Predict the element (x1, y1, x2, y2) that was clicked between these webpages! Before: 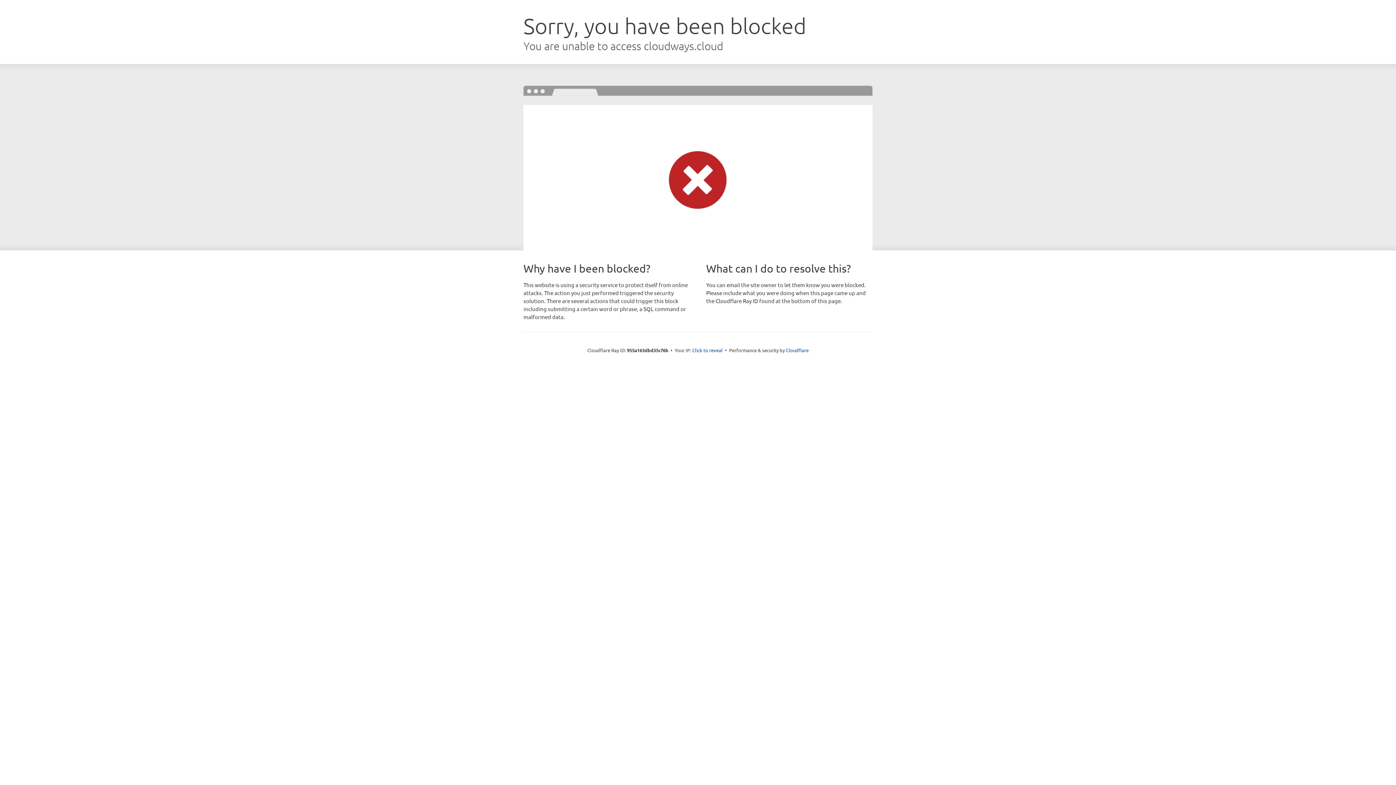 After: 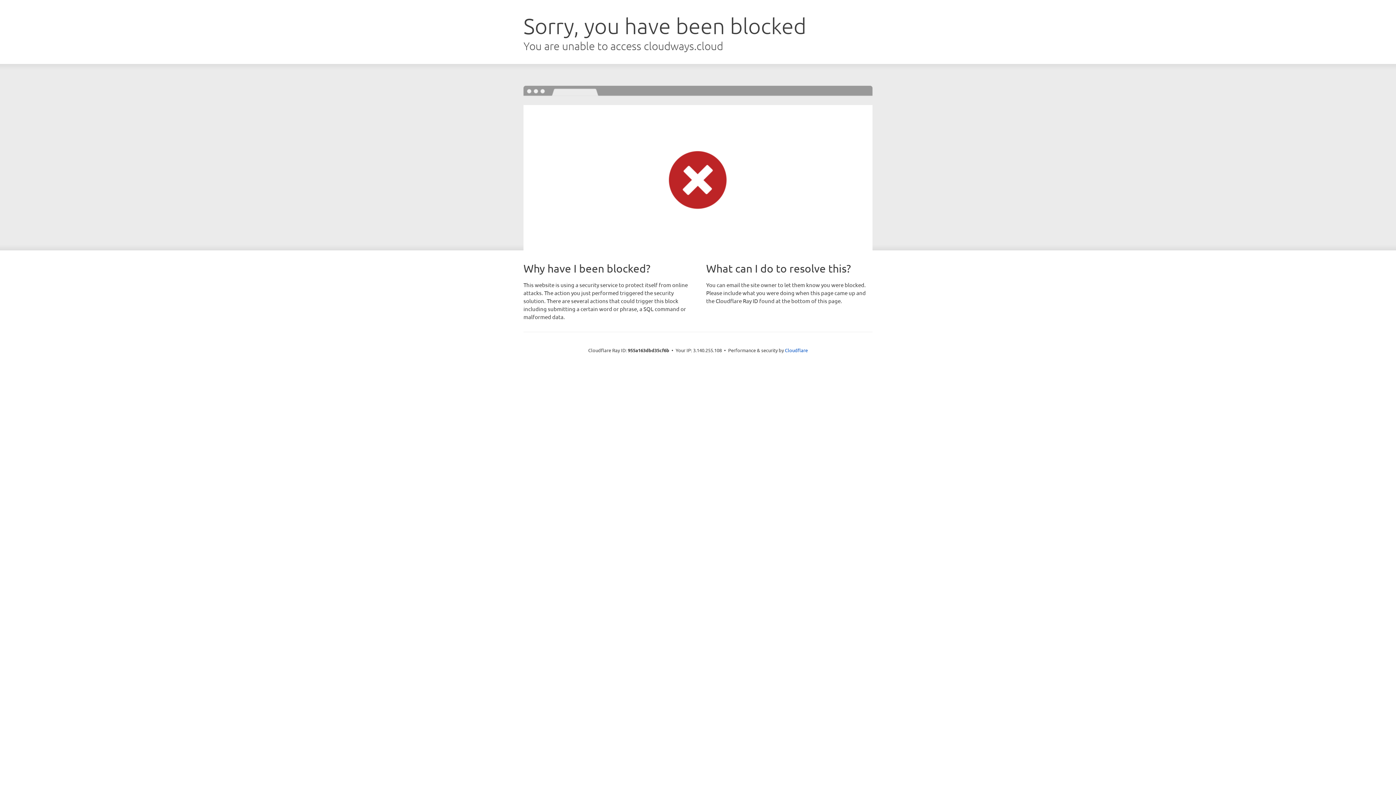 Action: label: Click to reveal bbox: (692, 346, 722, 353)